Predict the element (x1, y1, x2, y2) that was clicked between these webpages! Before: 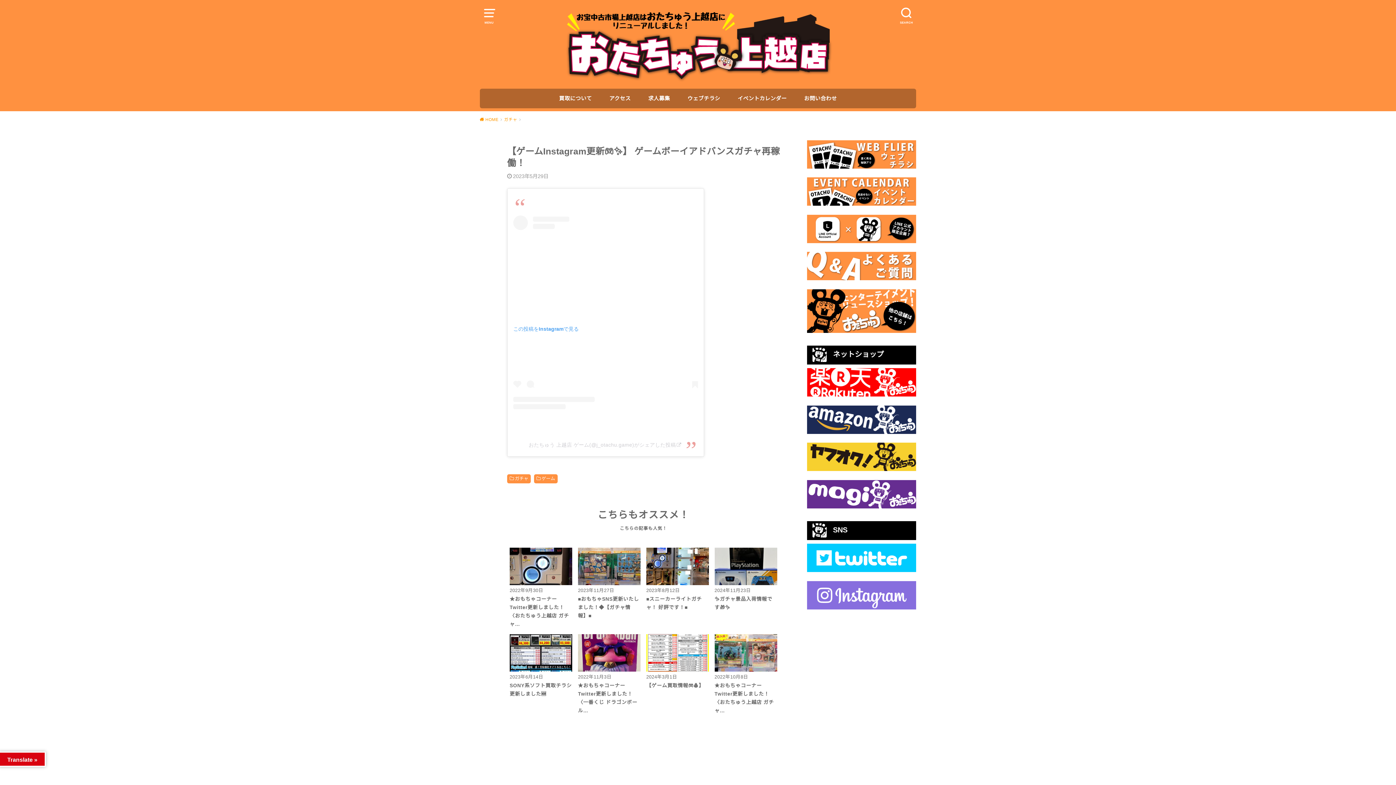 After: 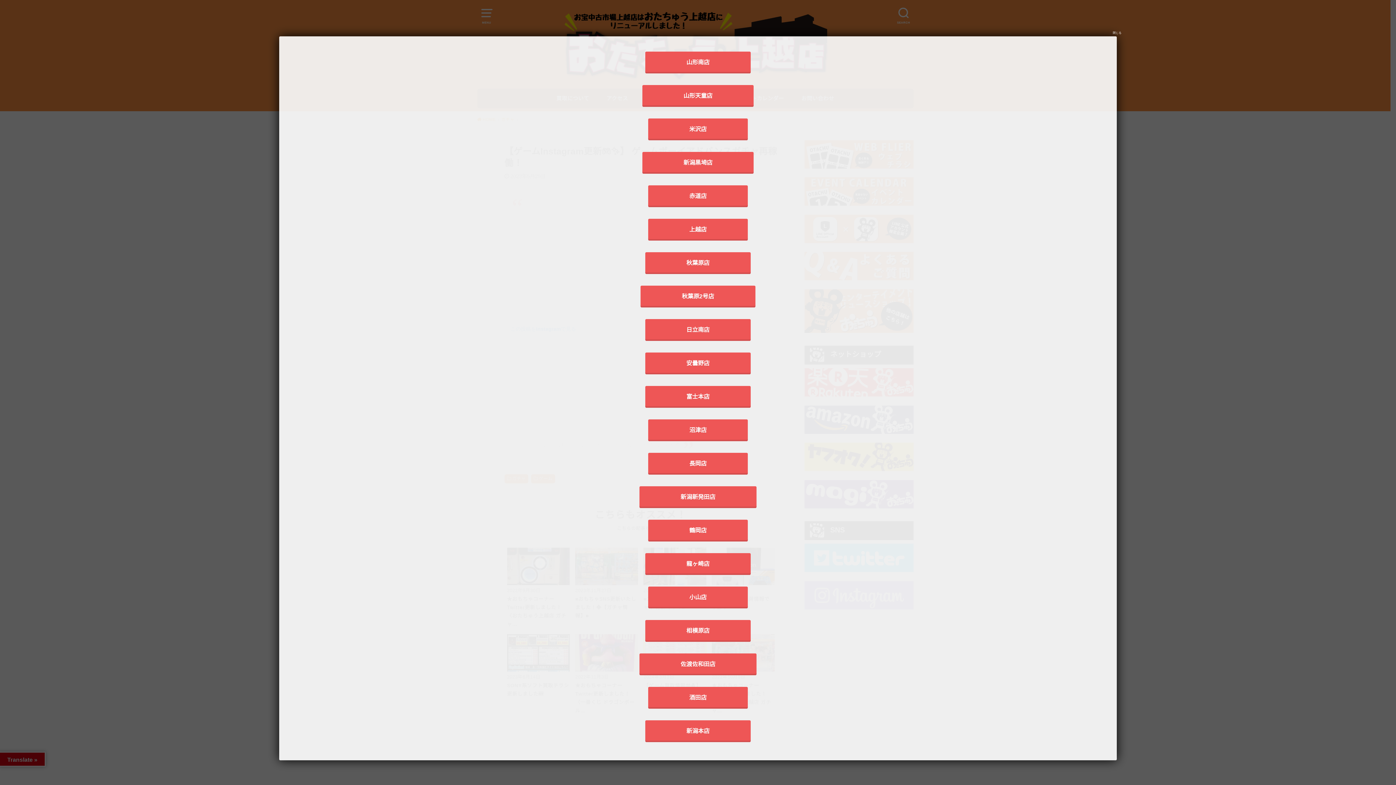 Action: bbox: (807, 325, 916, 331)